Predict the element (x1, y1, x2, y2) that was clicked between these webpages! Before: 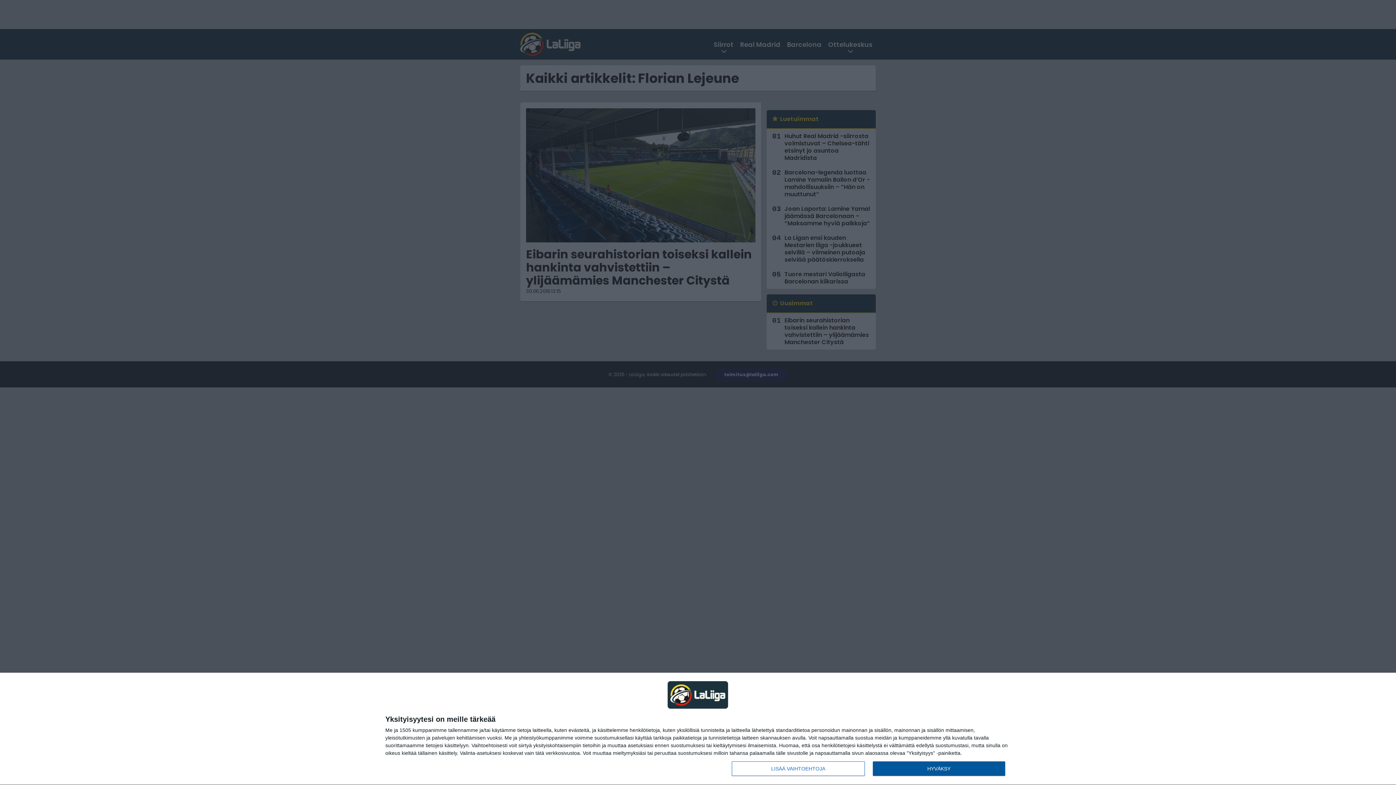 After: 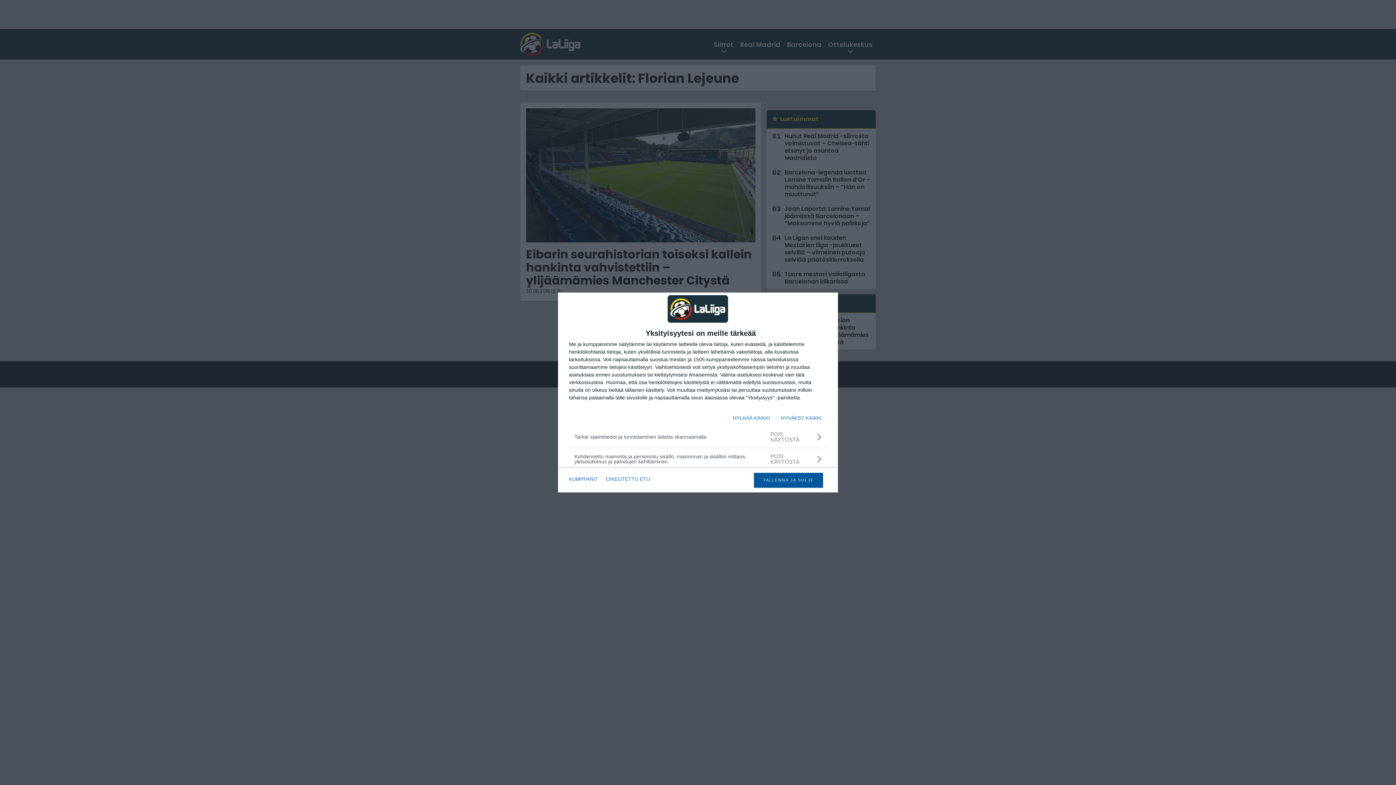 Action: bbox: (732, 761, 864, 776) label: LISÄÄ VAIHTOEHTOJA